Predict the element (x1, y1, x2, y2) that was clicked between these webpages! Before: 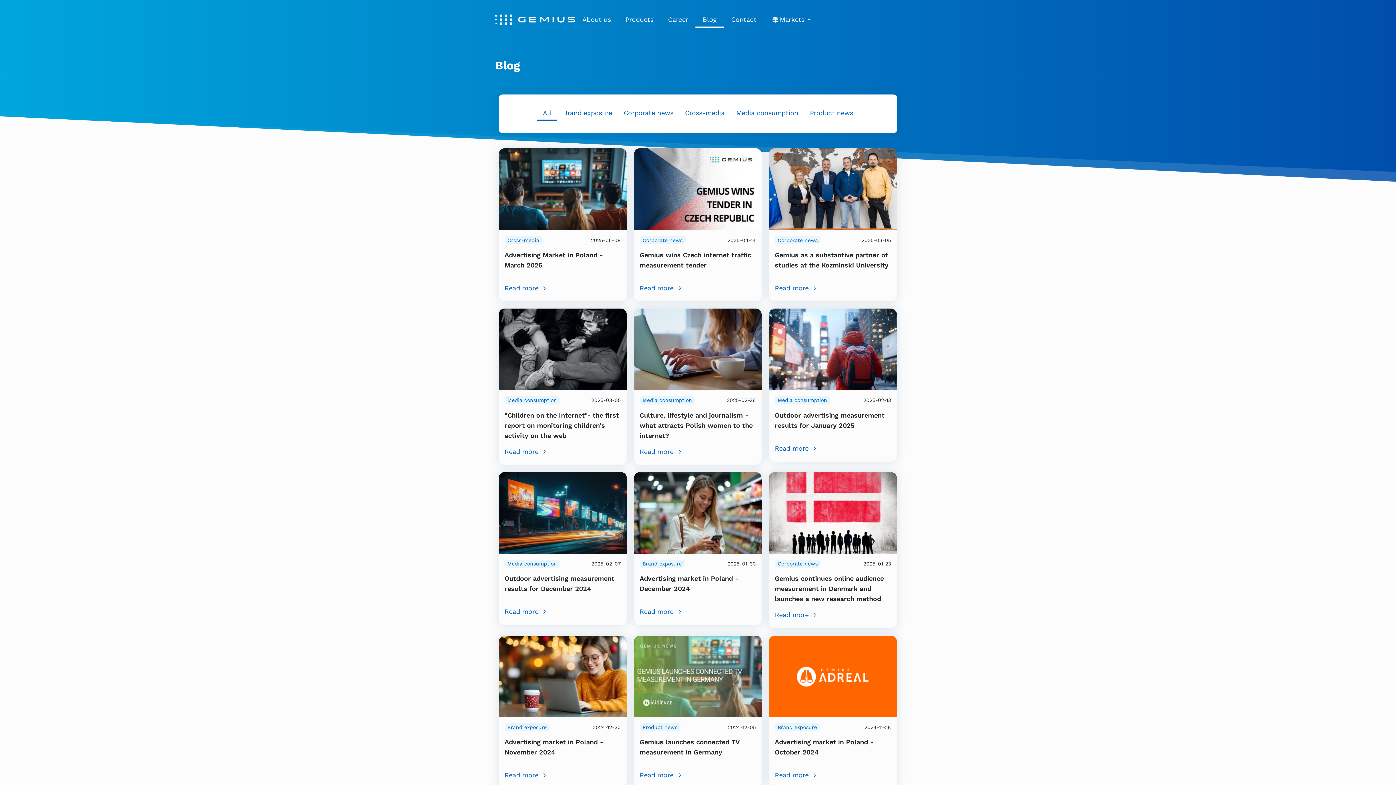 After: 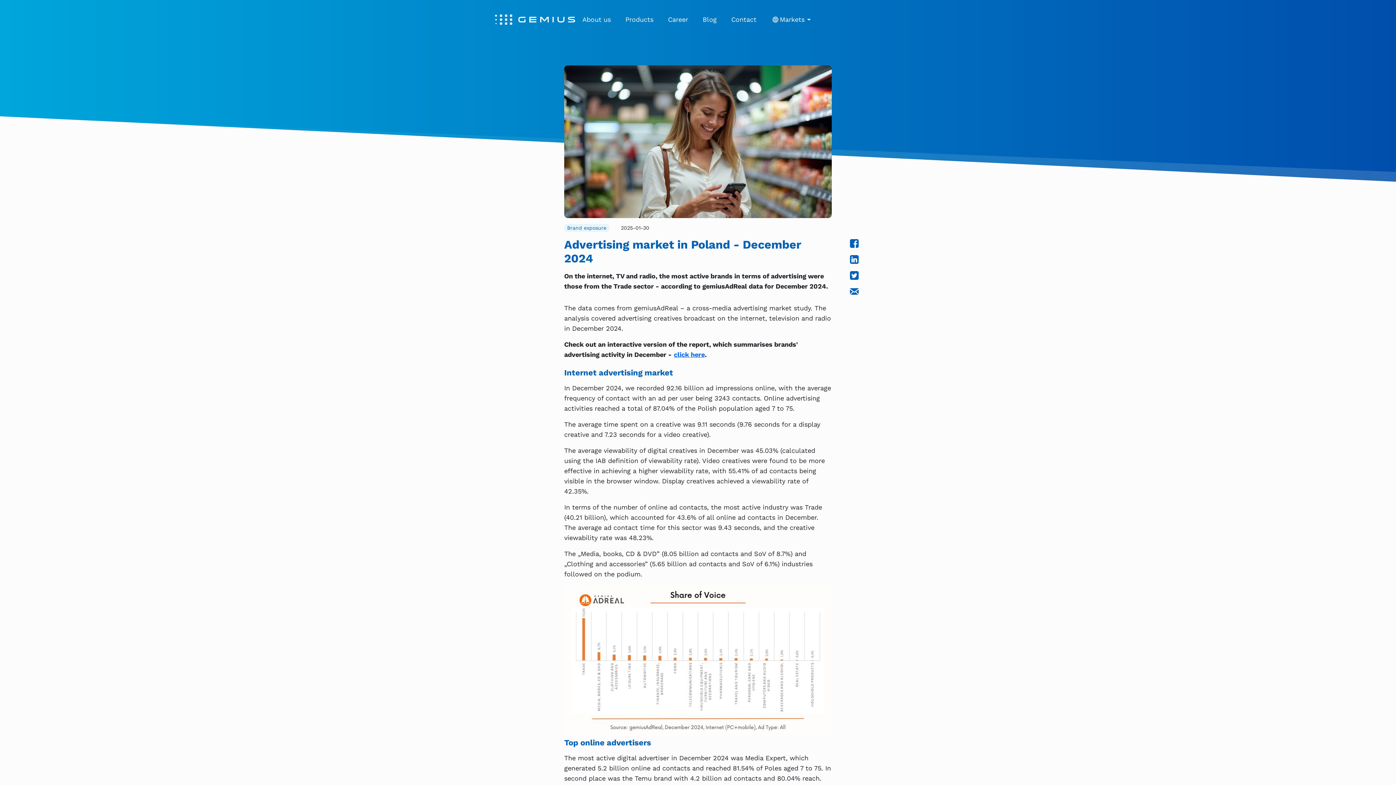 Action: bbox: (634, 508, 761, 516)